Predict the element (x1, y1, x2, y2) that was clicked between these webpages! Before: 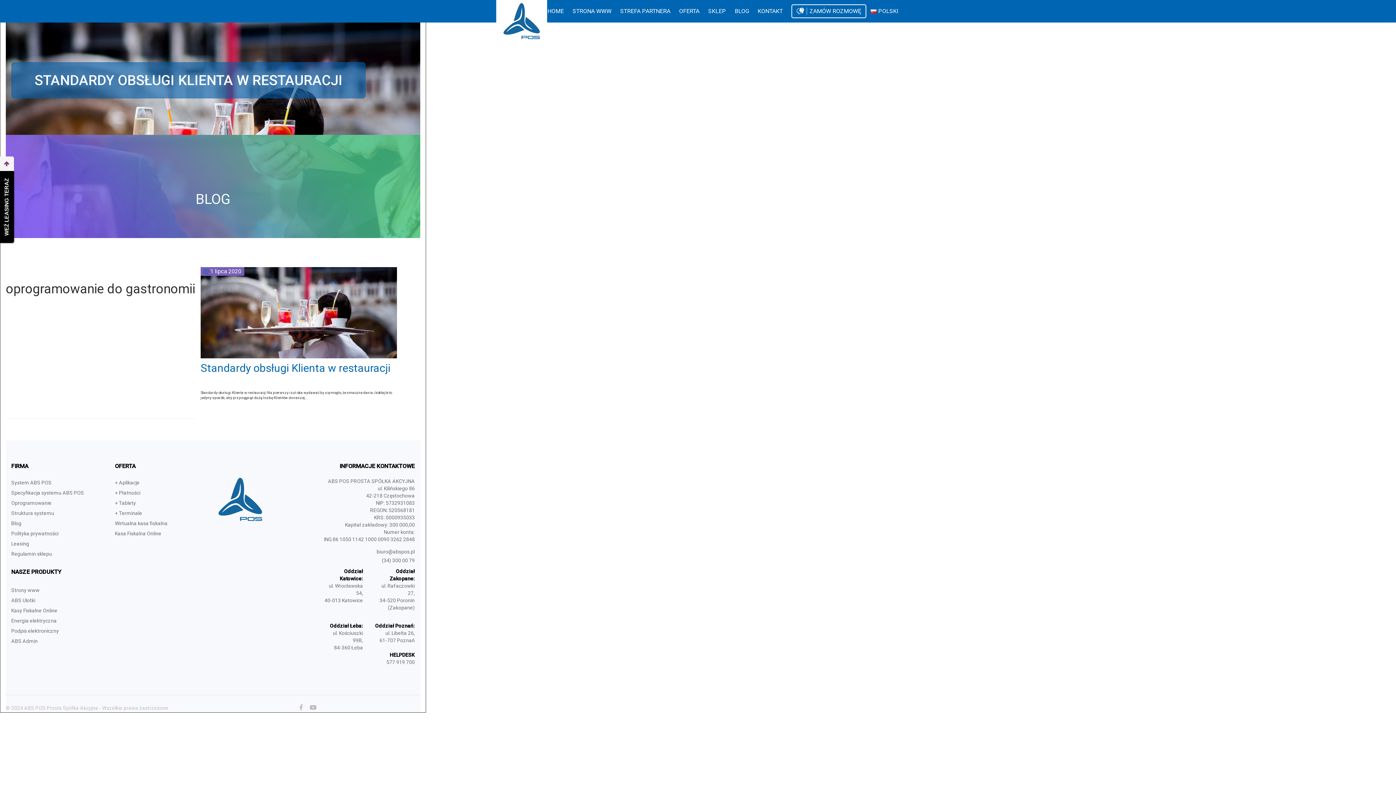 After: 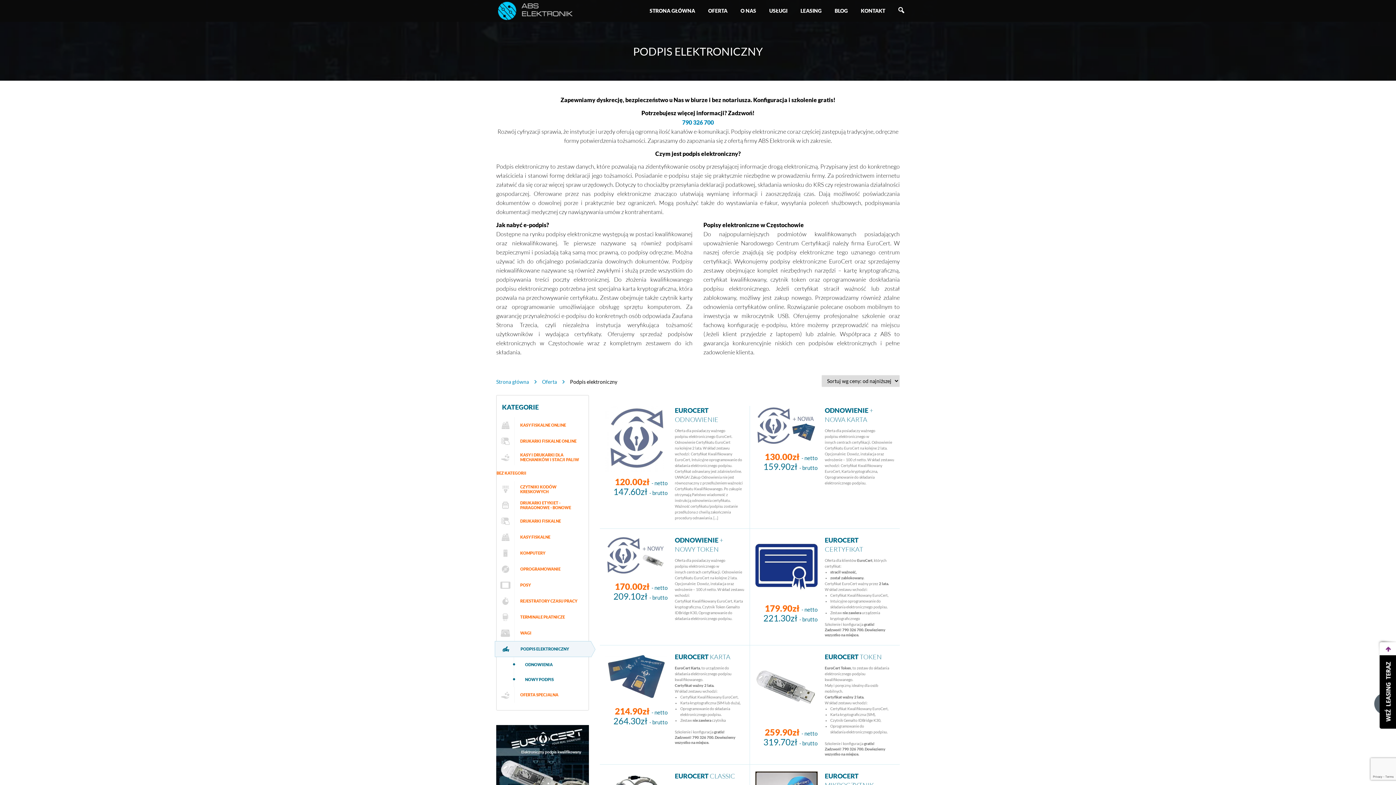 Action: label: Podpis elektroniczny bbox: (11, 628, 58, 634)